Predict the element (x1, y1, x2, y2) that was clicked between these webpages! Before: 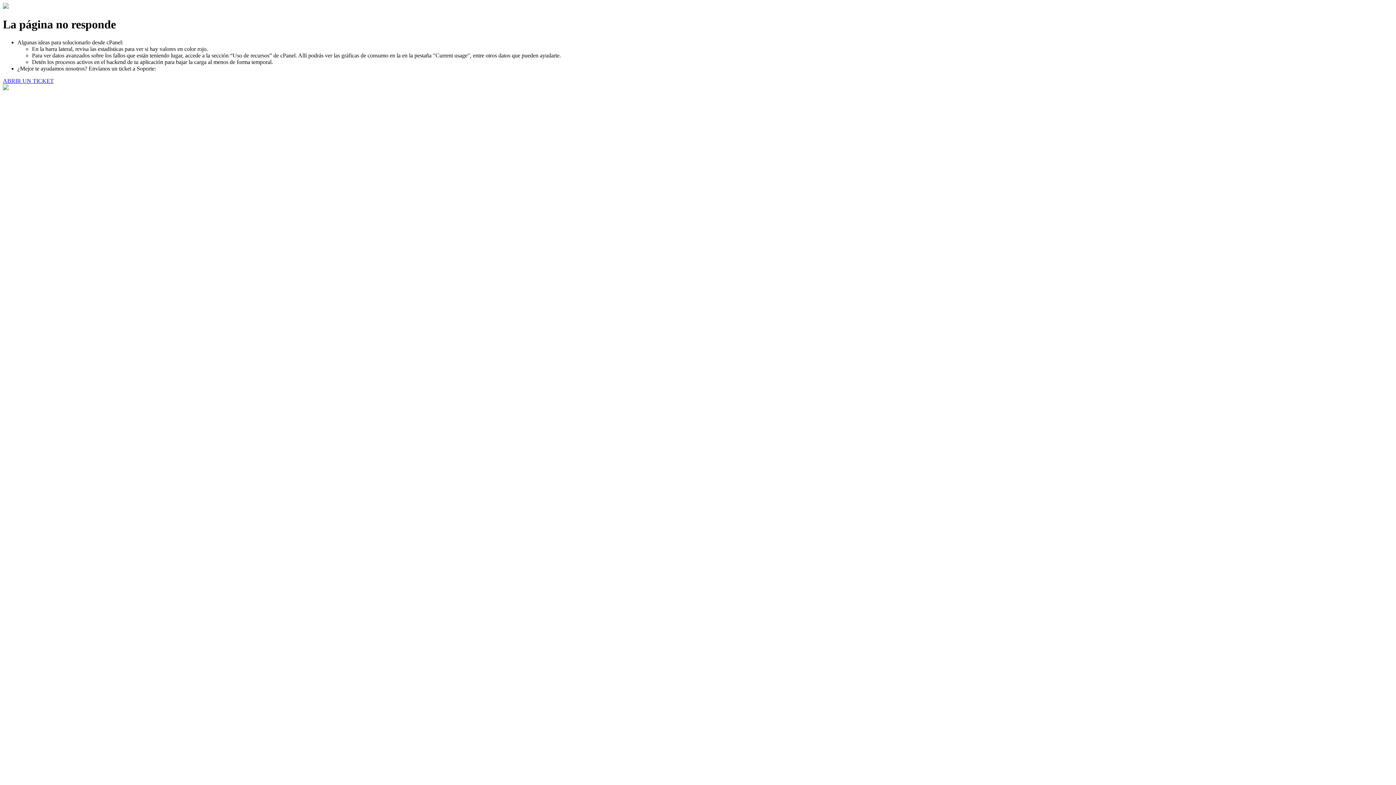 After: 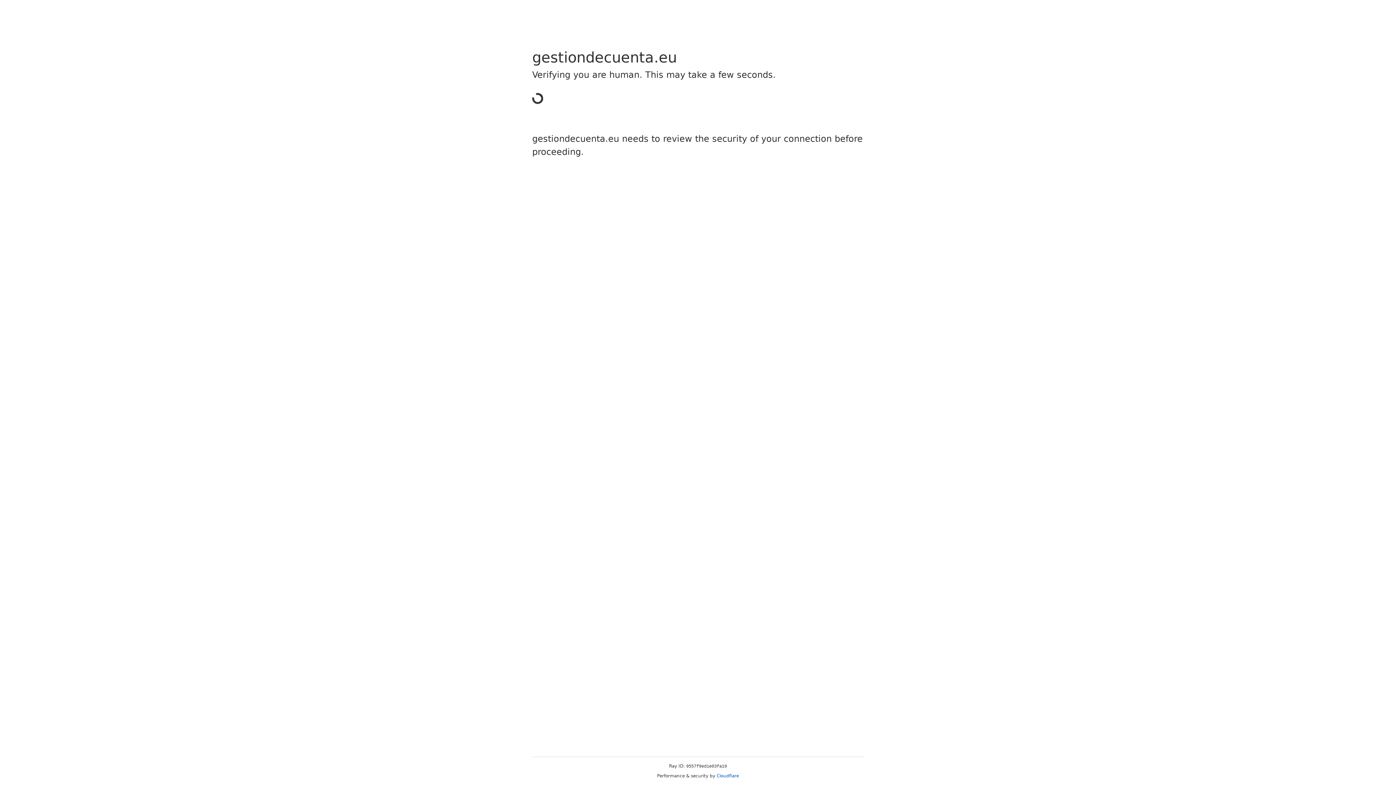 Action: label: ABRIR UN TICKET bbox: (2, 77, 53, 83)